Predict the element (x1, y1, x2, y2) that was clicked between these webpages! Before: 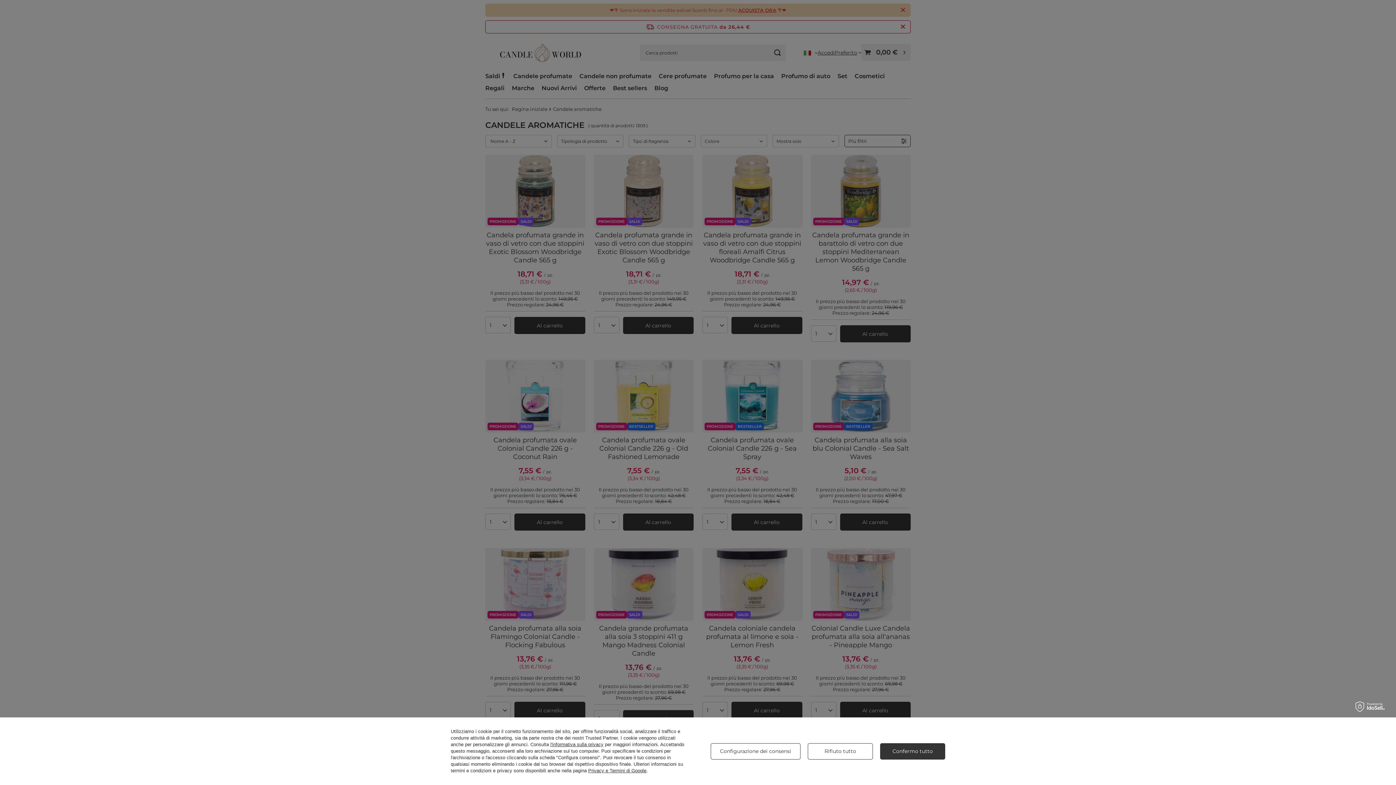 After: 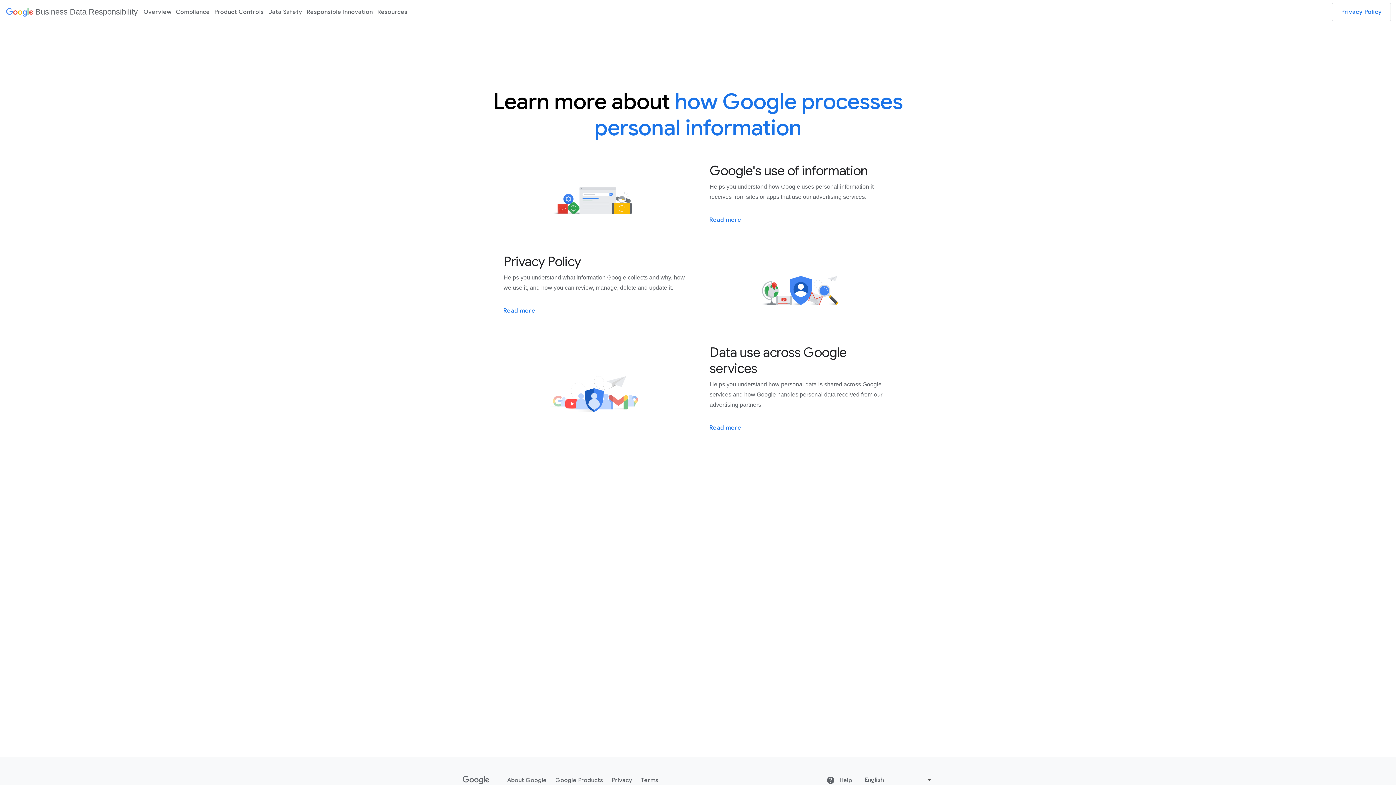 Action: bbox: (588, 768, 646, 773) label: Privacy e Termini di Google